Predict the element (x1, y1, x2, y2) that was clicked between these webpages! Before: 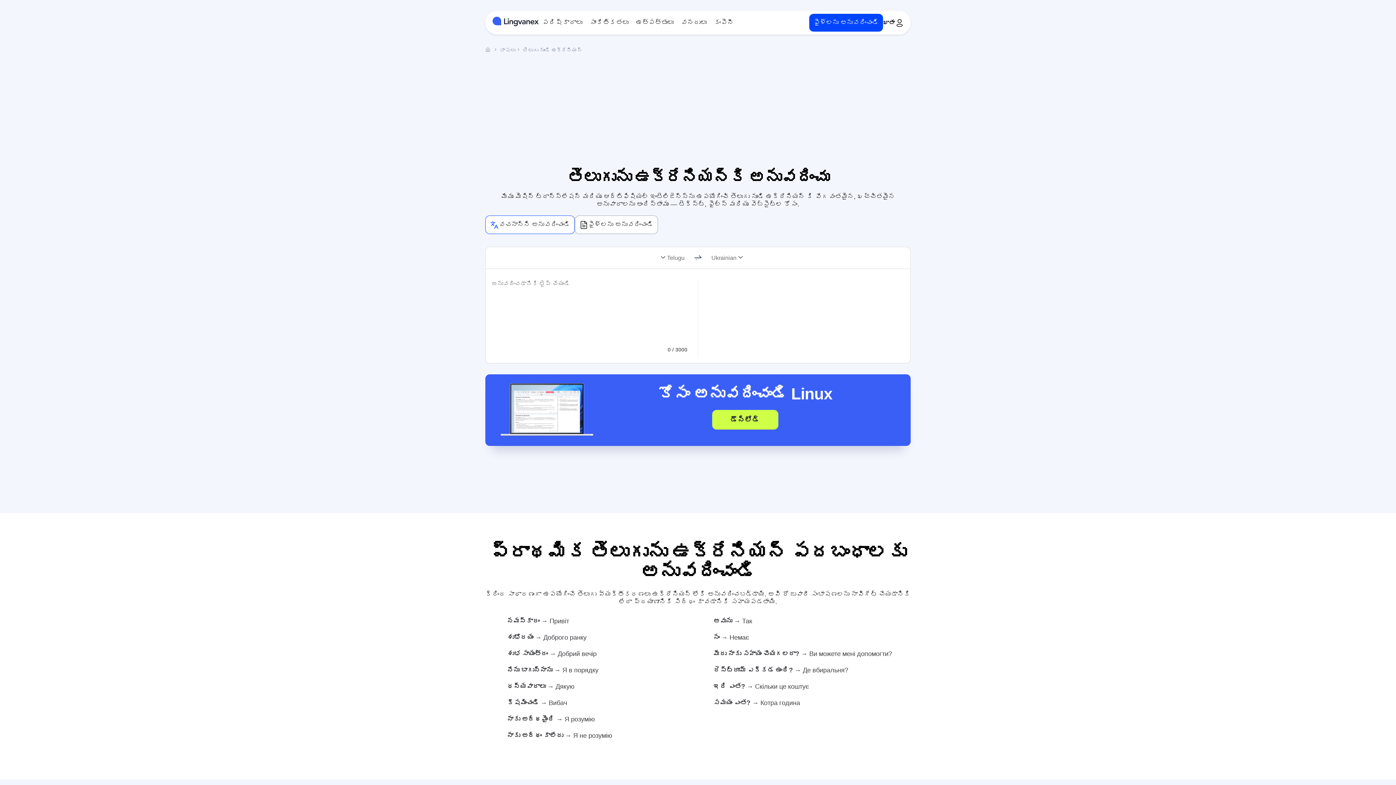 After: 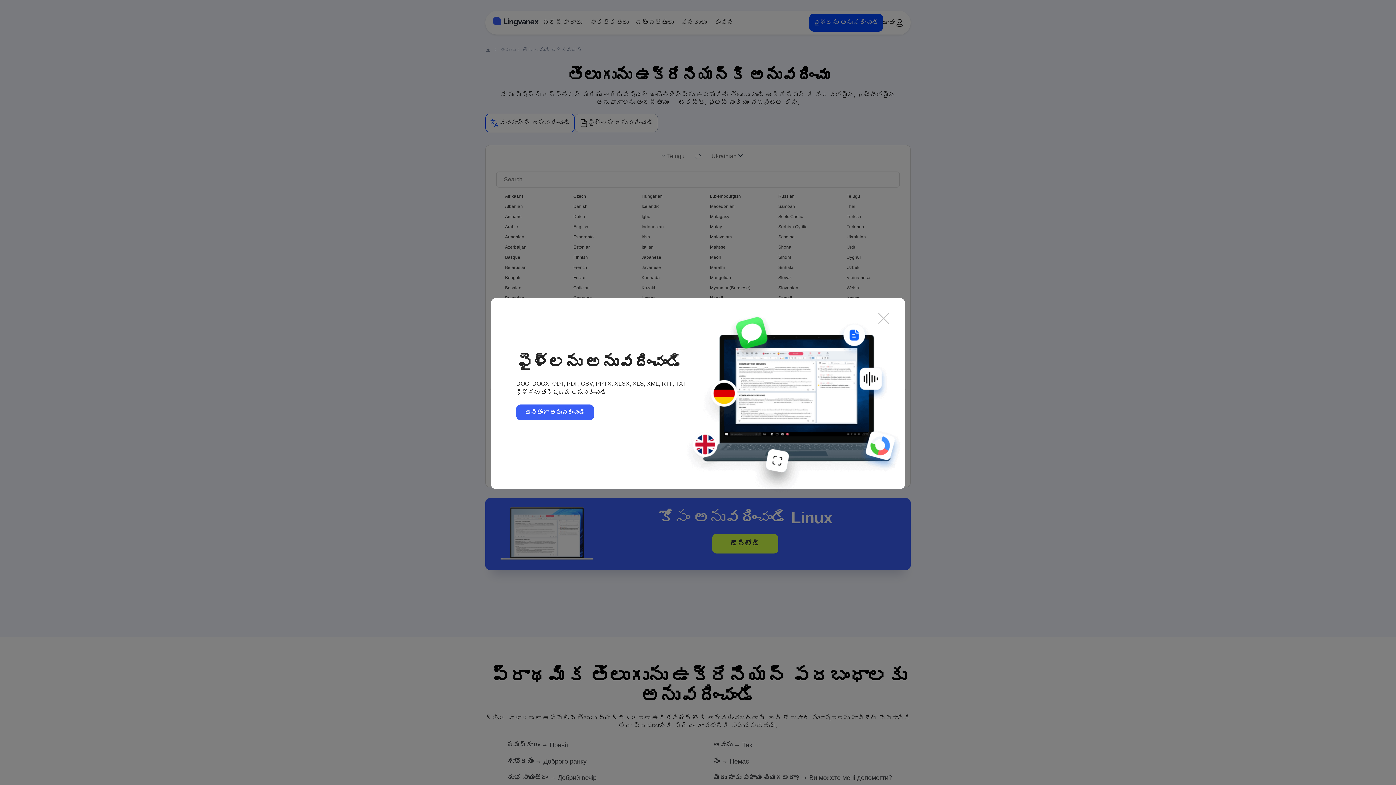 Action: bbox: (704, 145, 910, 166) label: Ukrainian